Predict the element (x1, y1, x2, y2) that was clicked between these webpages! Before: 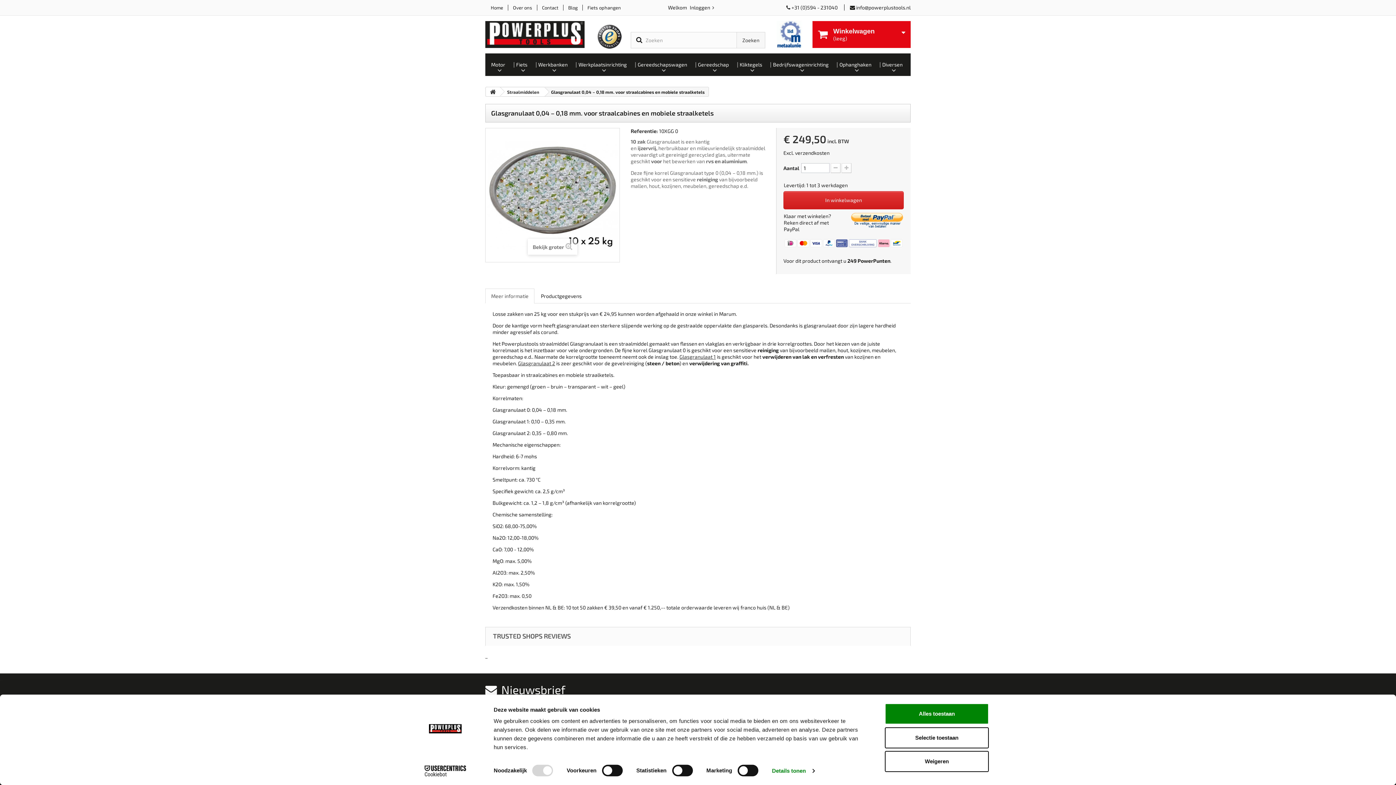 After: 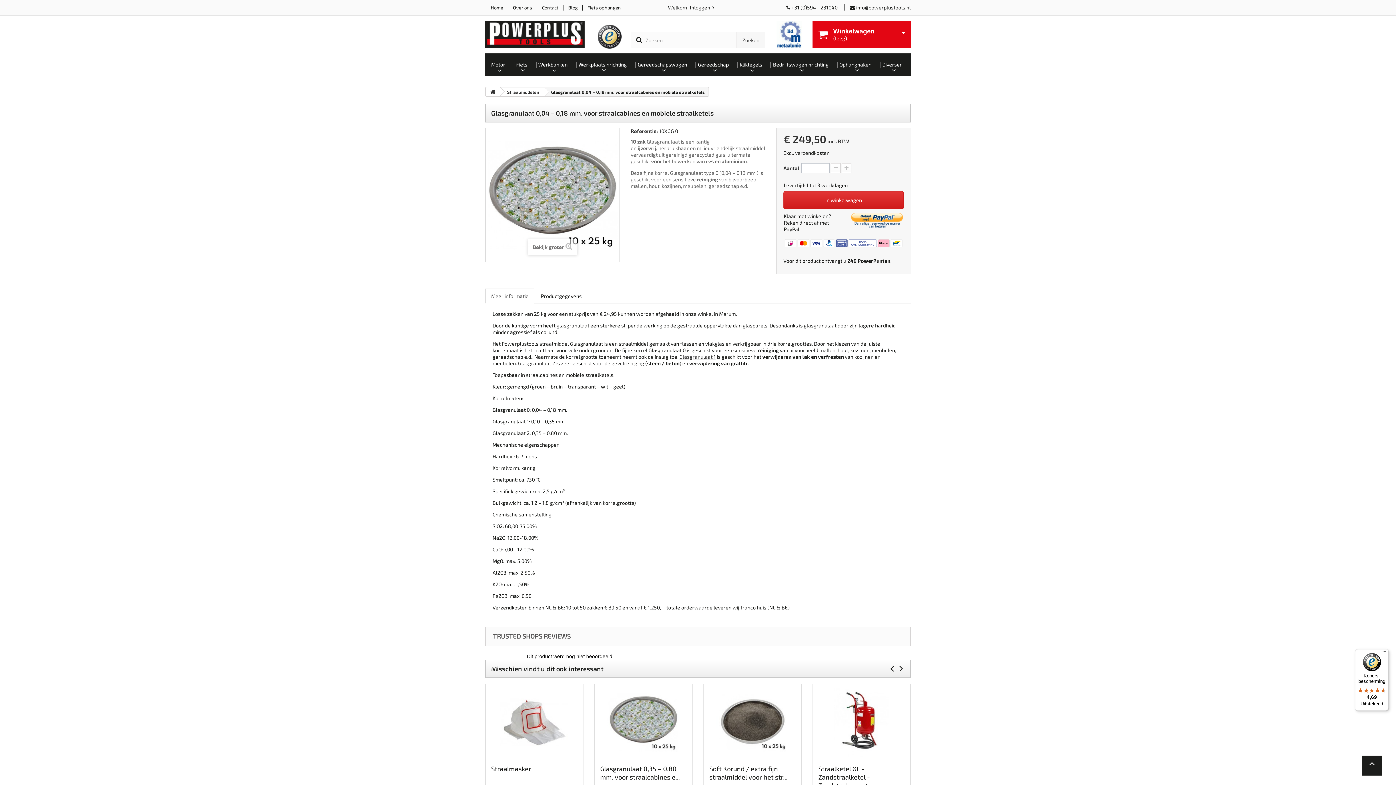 Action: bbox: (885, 751, 989, 772) label: Weigeren